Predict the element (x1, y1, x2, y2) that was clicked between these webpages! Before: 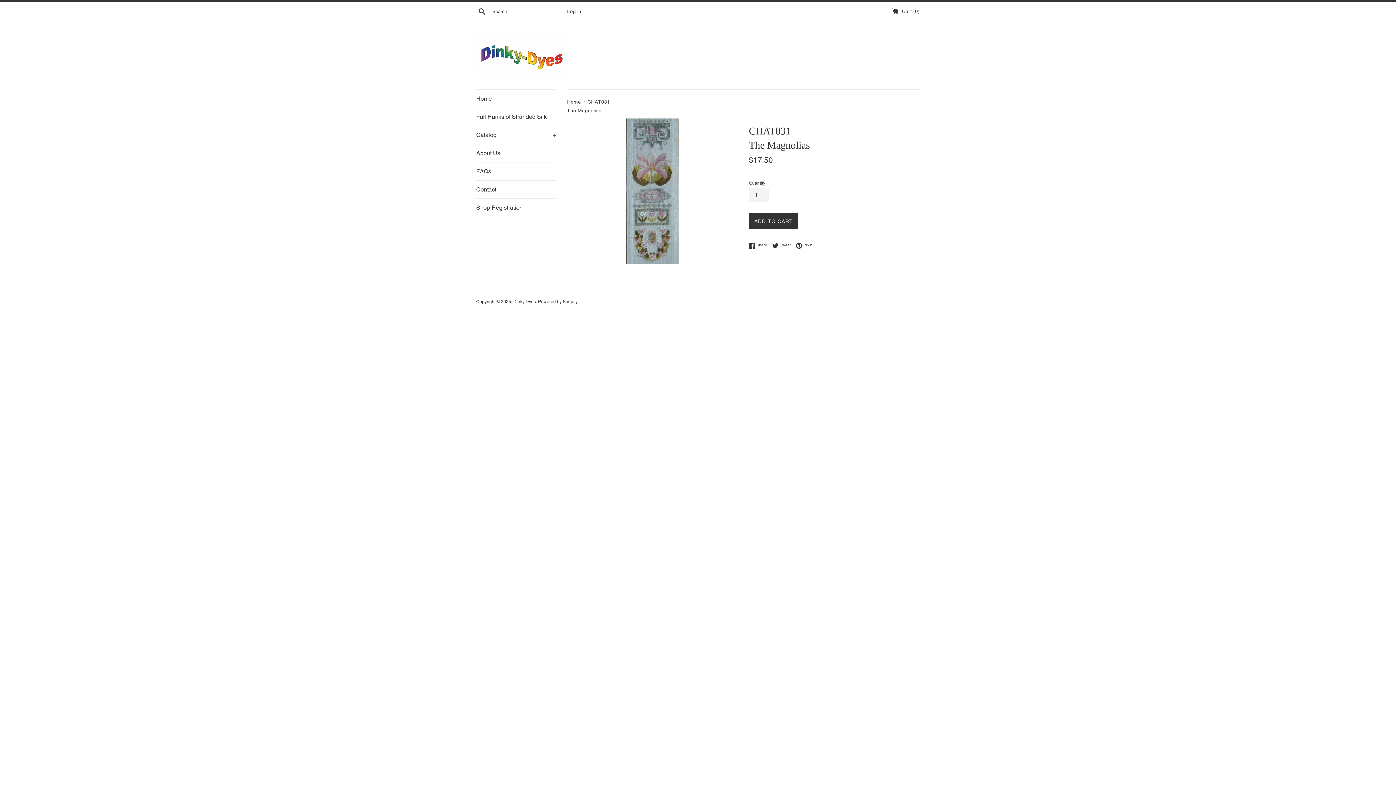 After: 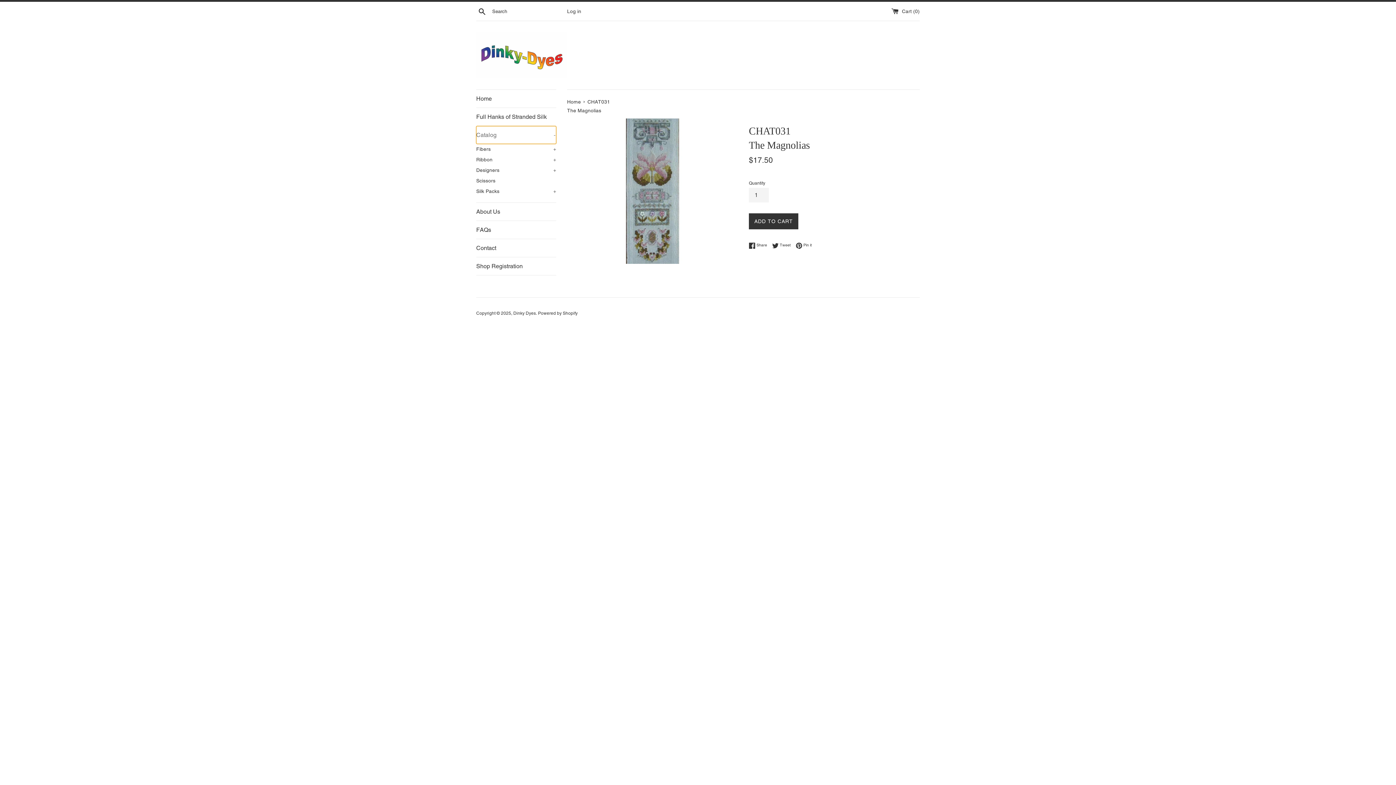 Action: label: Catalog
+ bbox: (476, 126, 556, 144)